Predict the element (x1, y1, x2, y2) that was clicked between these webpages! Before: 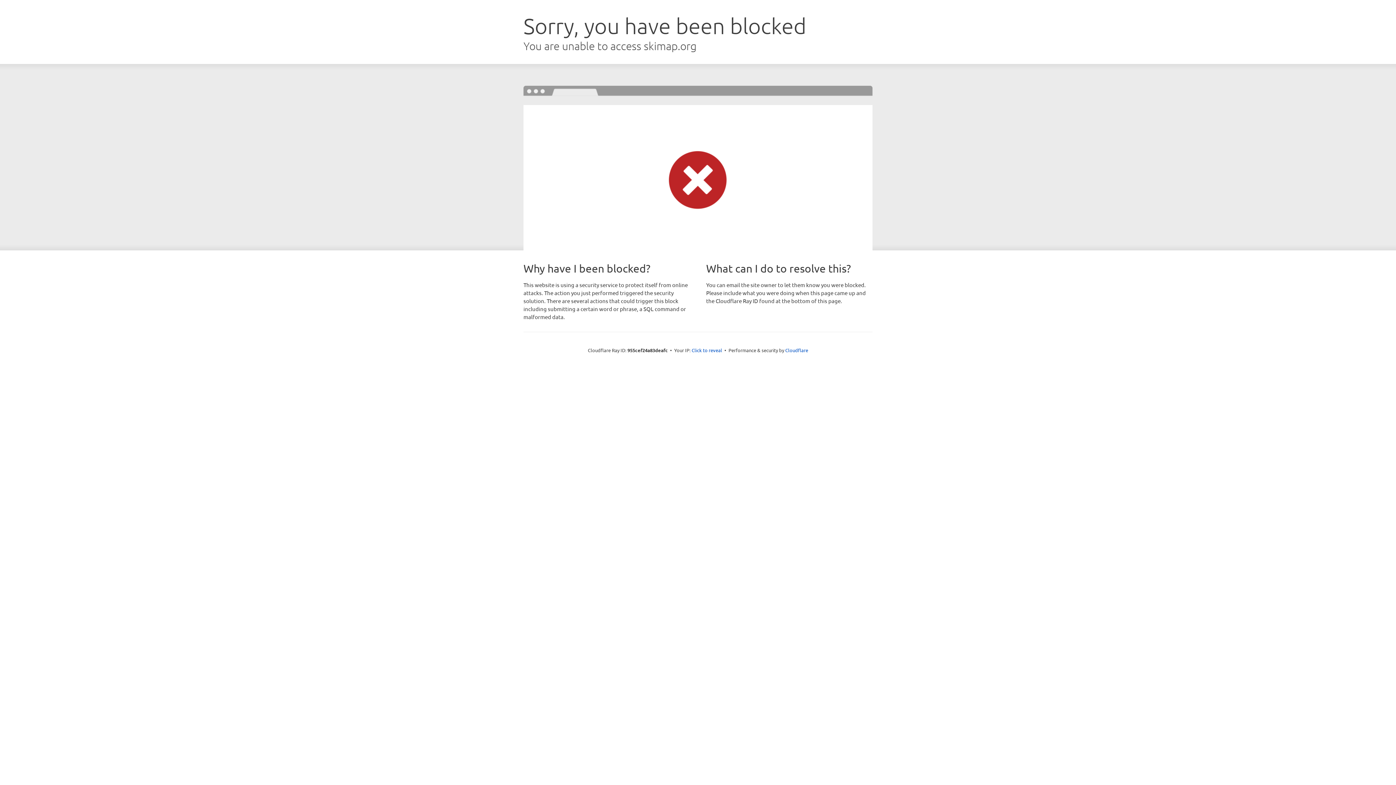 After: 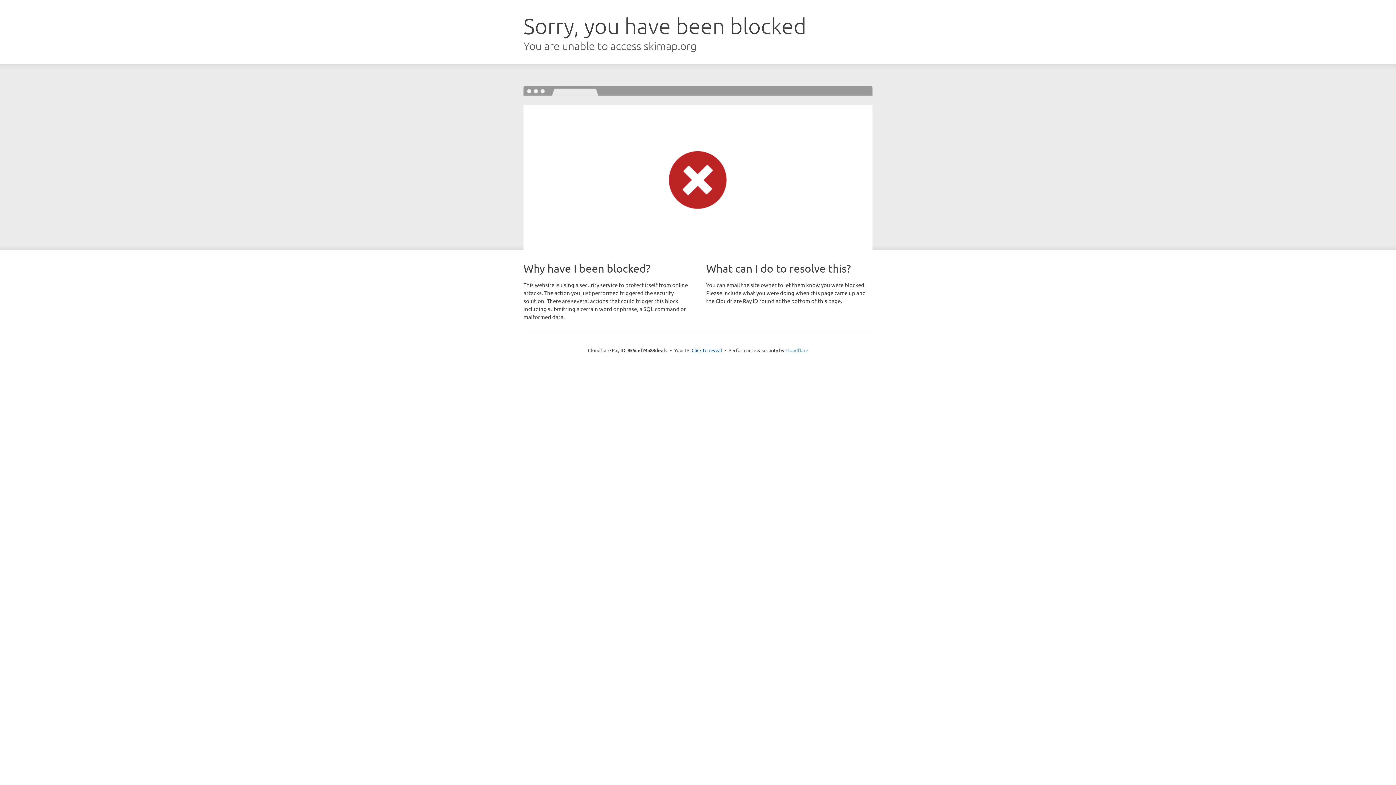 Action: label: Cloudflare bbox: (785, 347, 808, 353)